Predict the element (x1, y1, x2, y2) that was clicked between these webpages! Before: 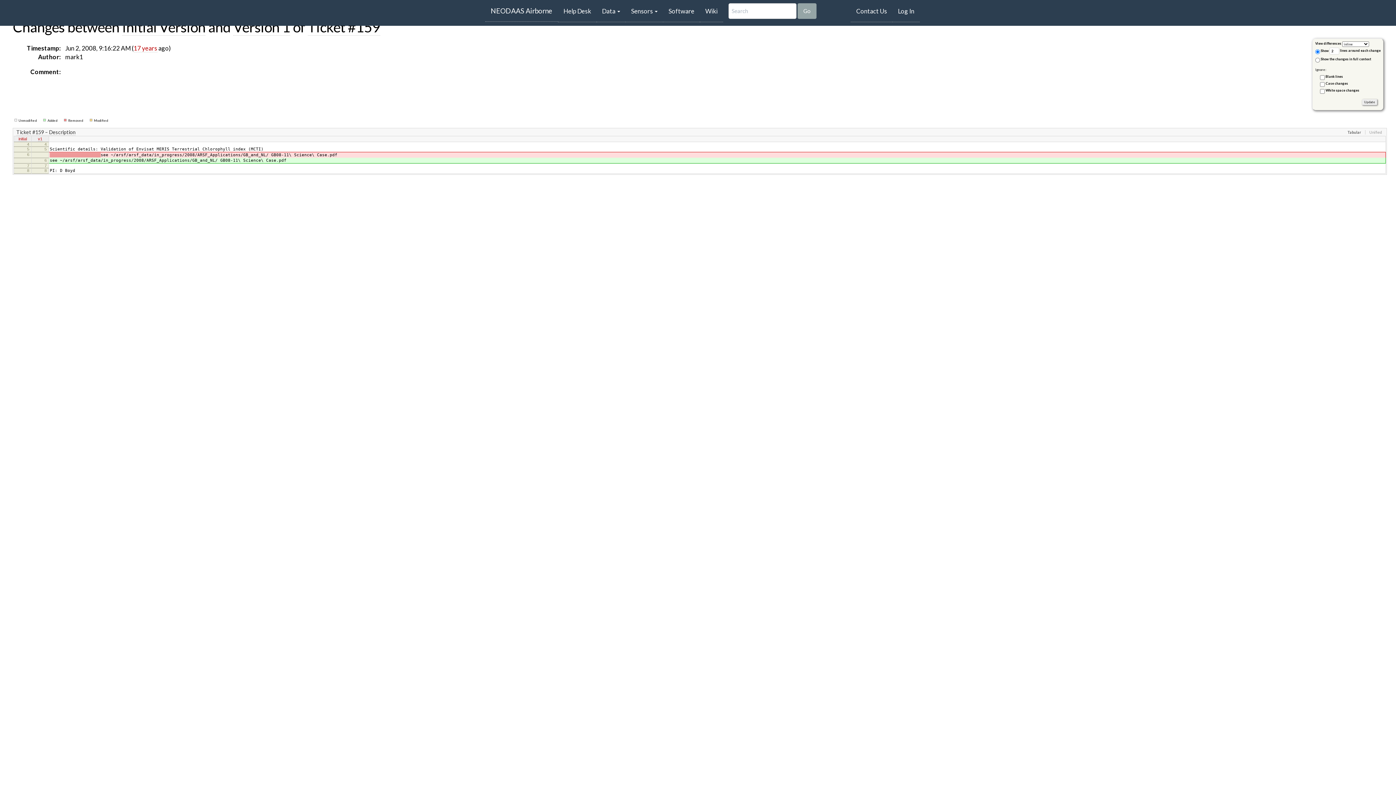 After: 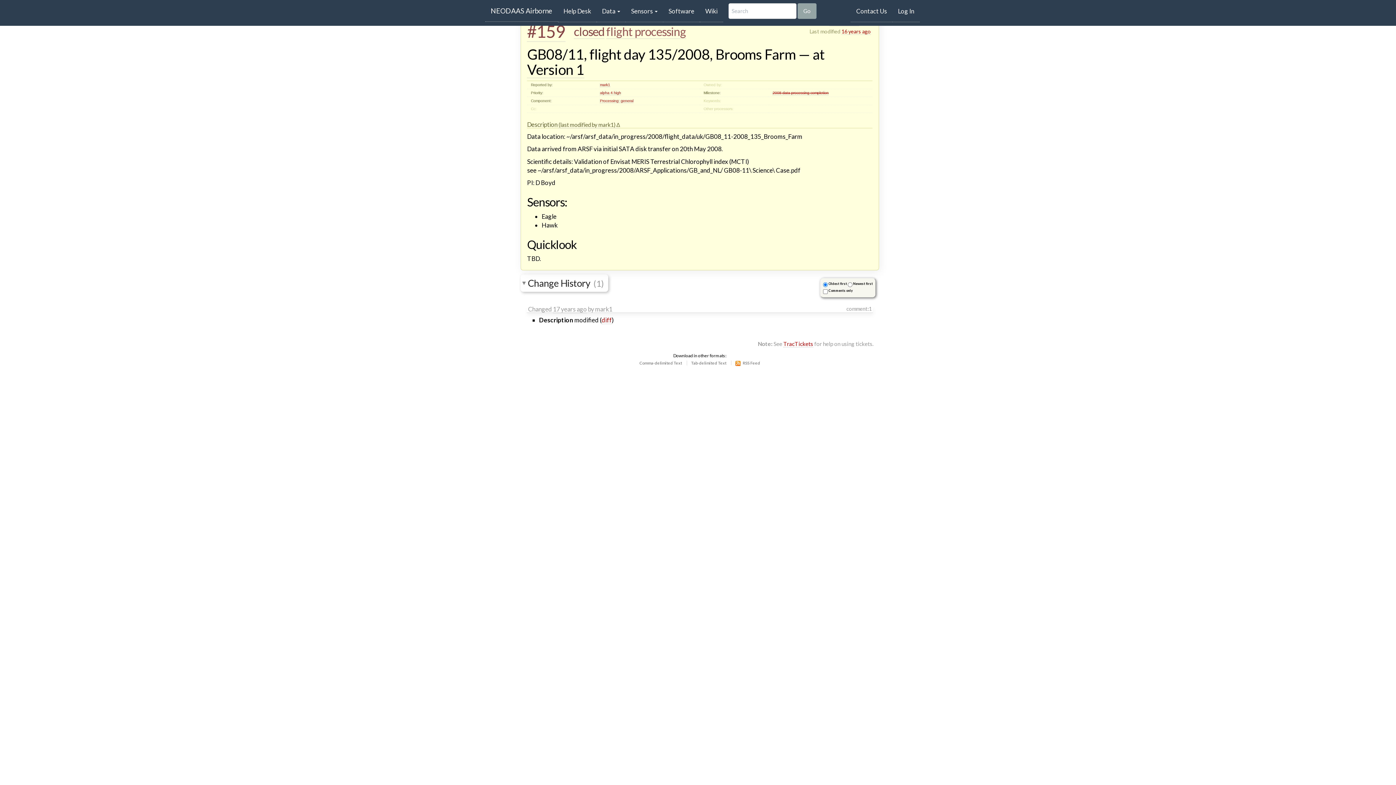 Action: bbox: (38, 136, 42, 141) label: v1